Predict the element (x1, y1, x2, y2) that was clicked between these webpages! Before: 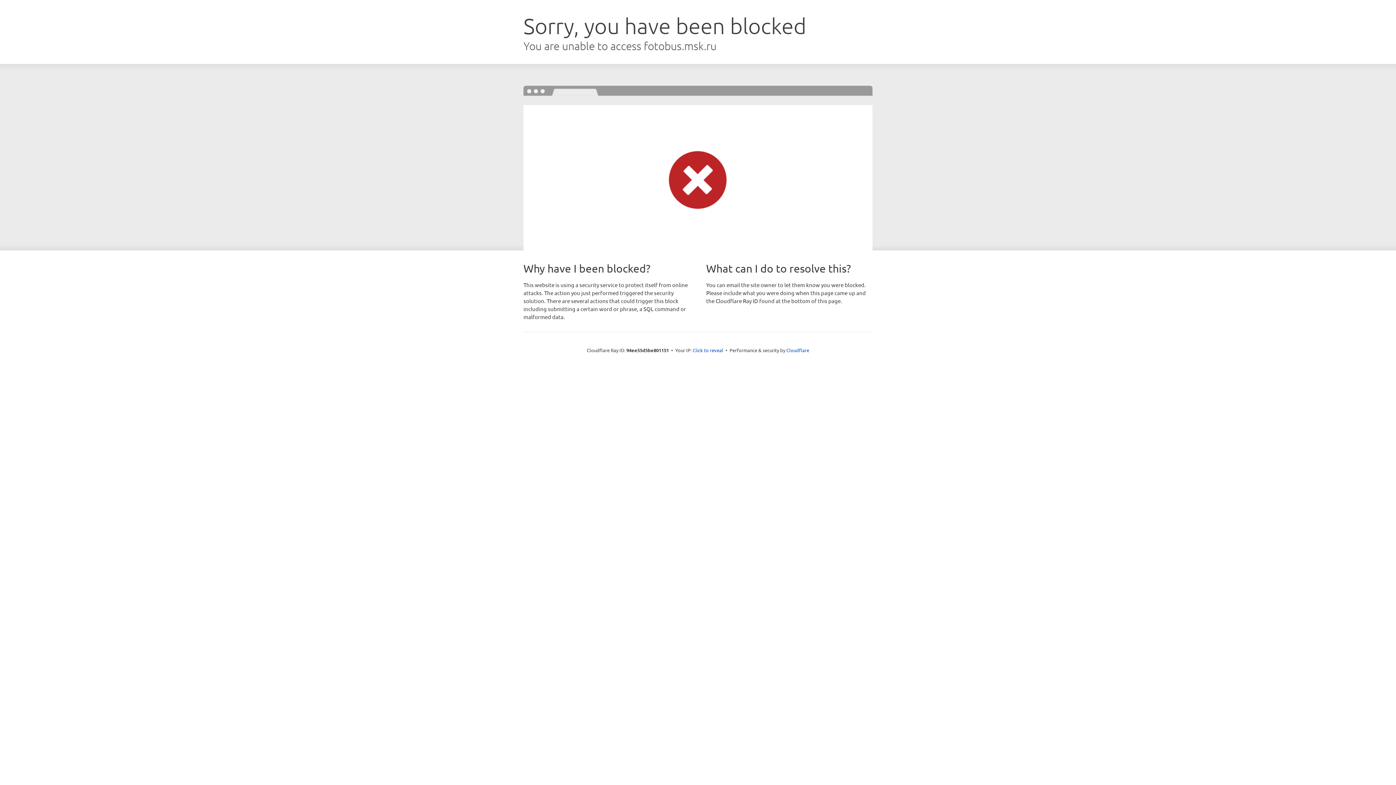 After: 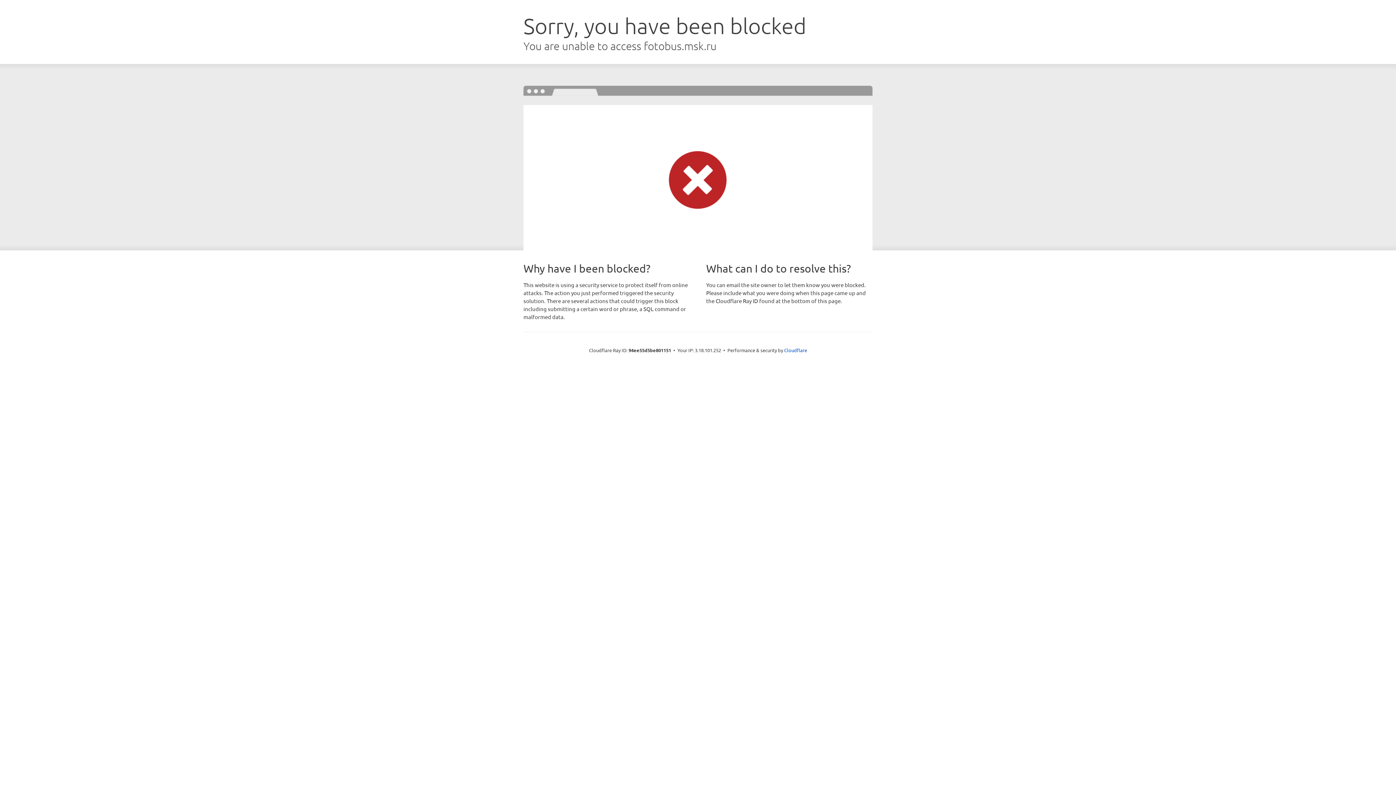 Action: label: Click to reveal bbox: (692, 346, 723, 353)